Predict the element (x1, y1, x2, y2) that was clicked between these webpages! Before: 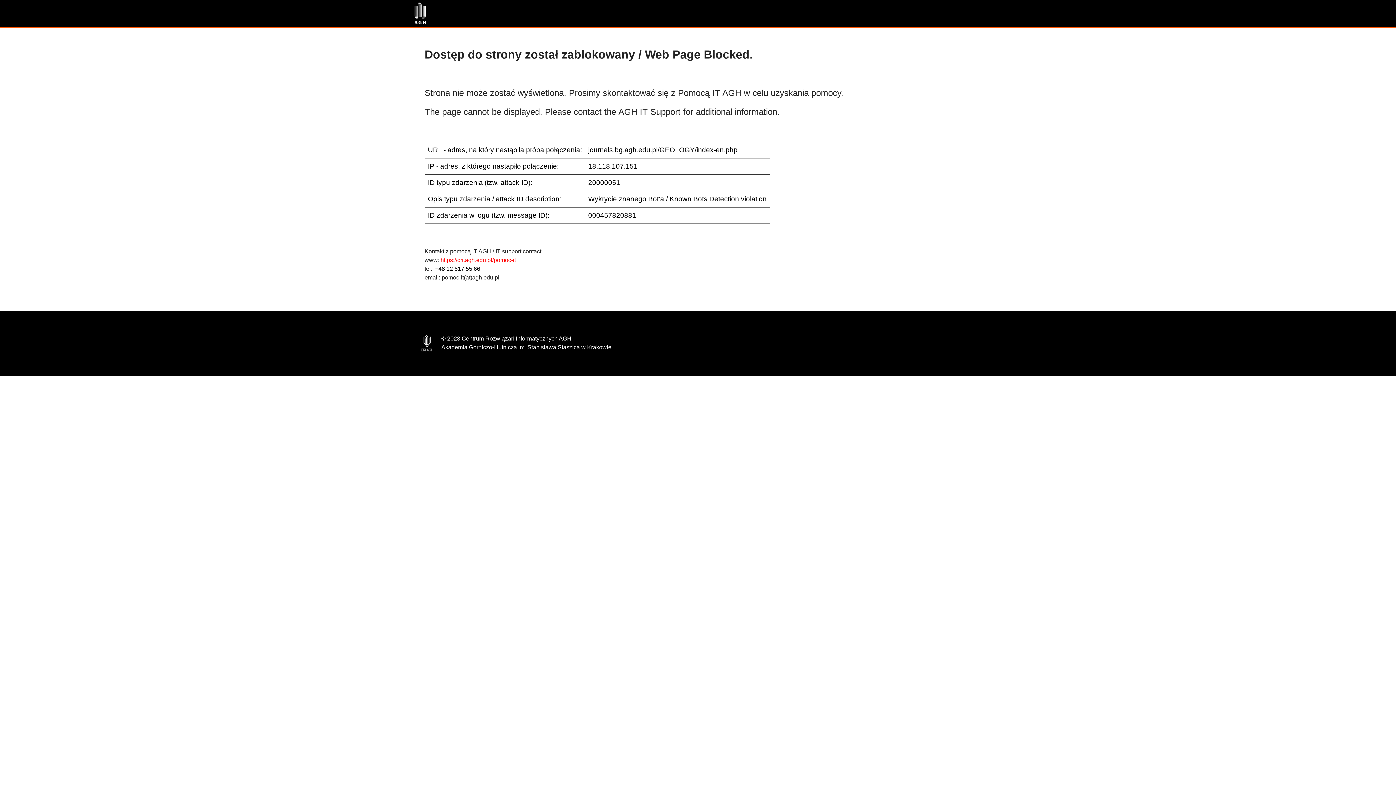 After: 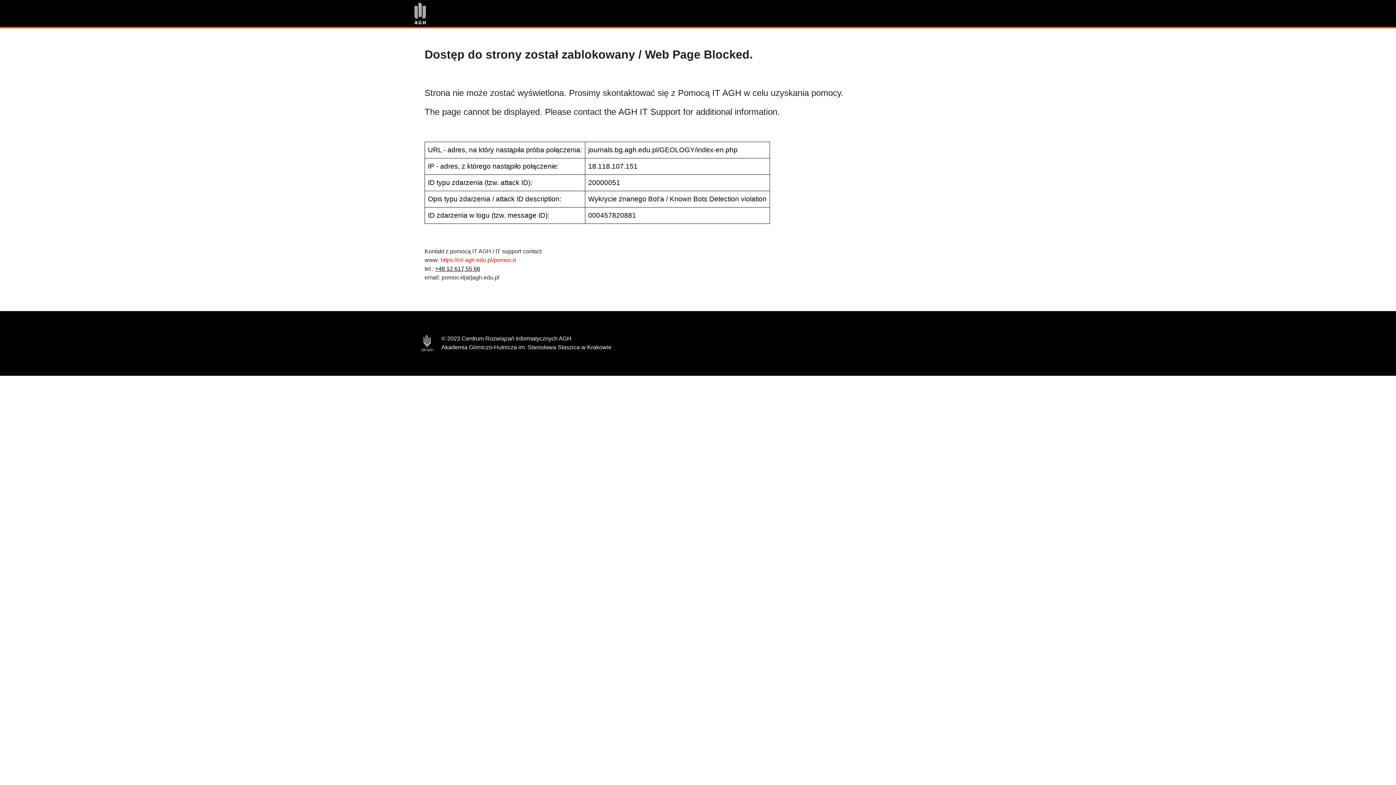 Action: label: +48 12 617 55 66 bbox: (435, 265, 480, 272)